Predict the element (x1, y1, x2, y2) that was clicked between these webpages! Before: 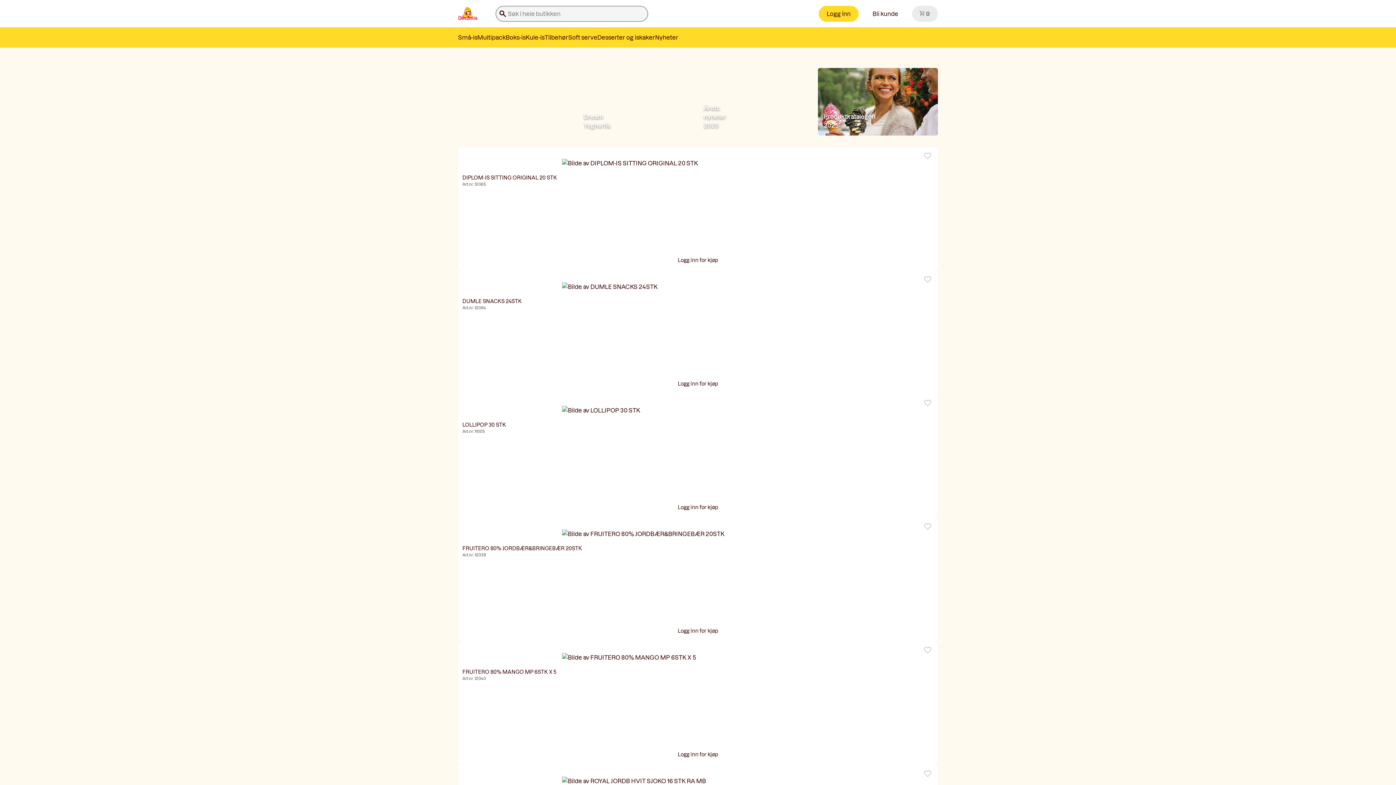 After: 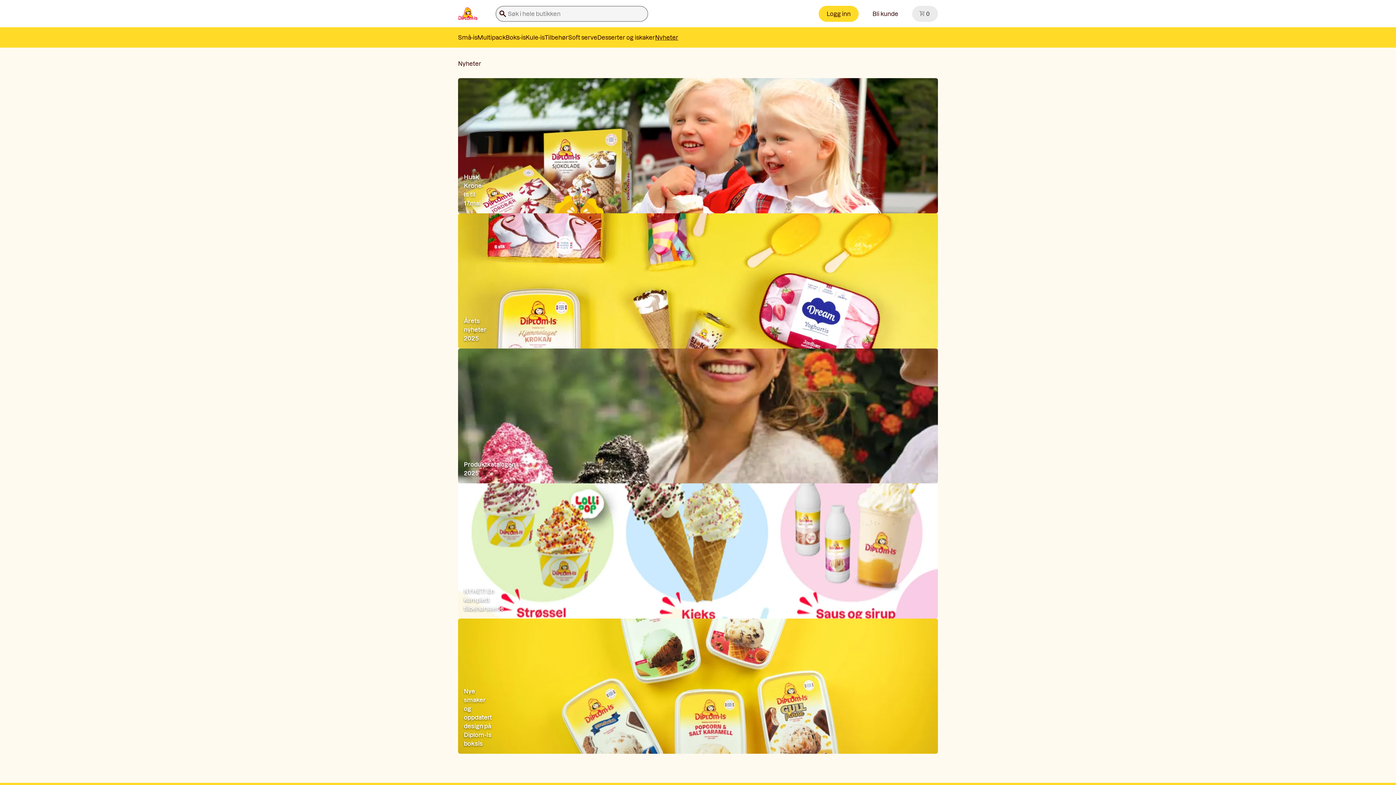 Action: bbox: (458, 28, 481, 40) label: Nyheter